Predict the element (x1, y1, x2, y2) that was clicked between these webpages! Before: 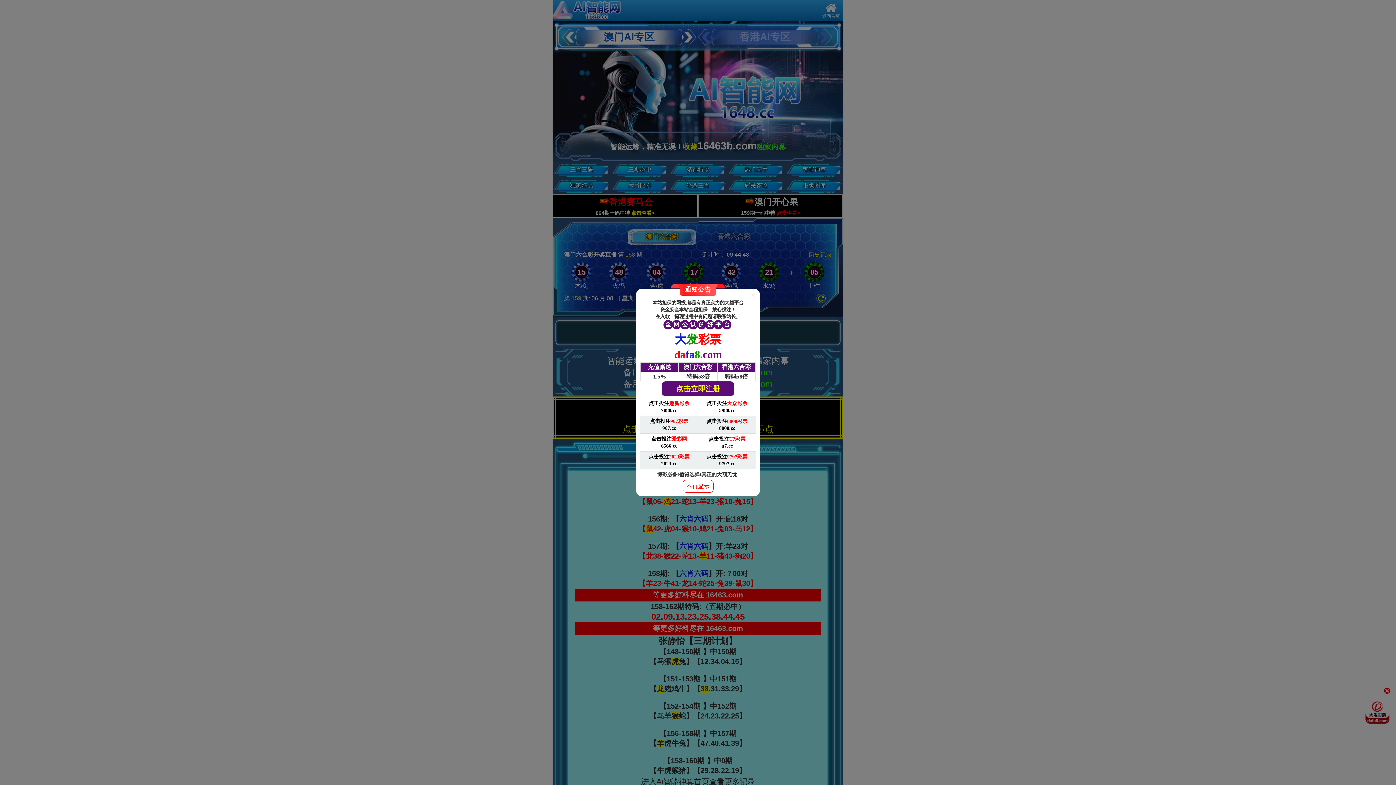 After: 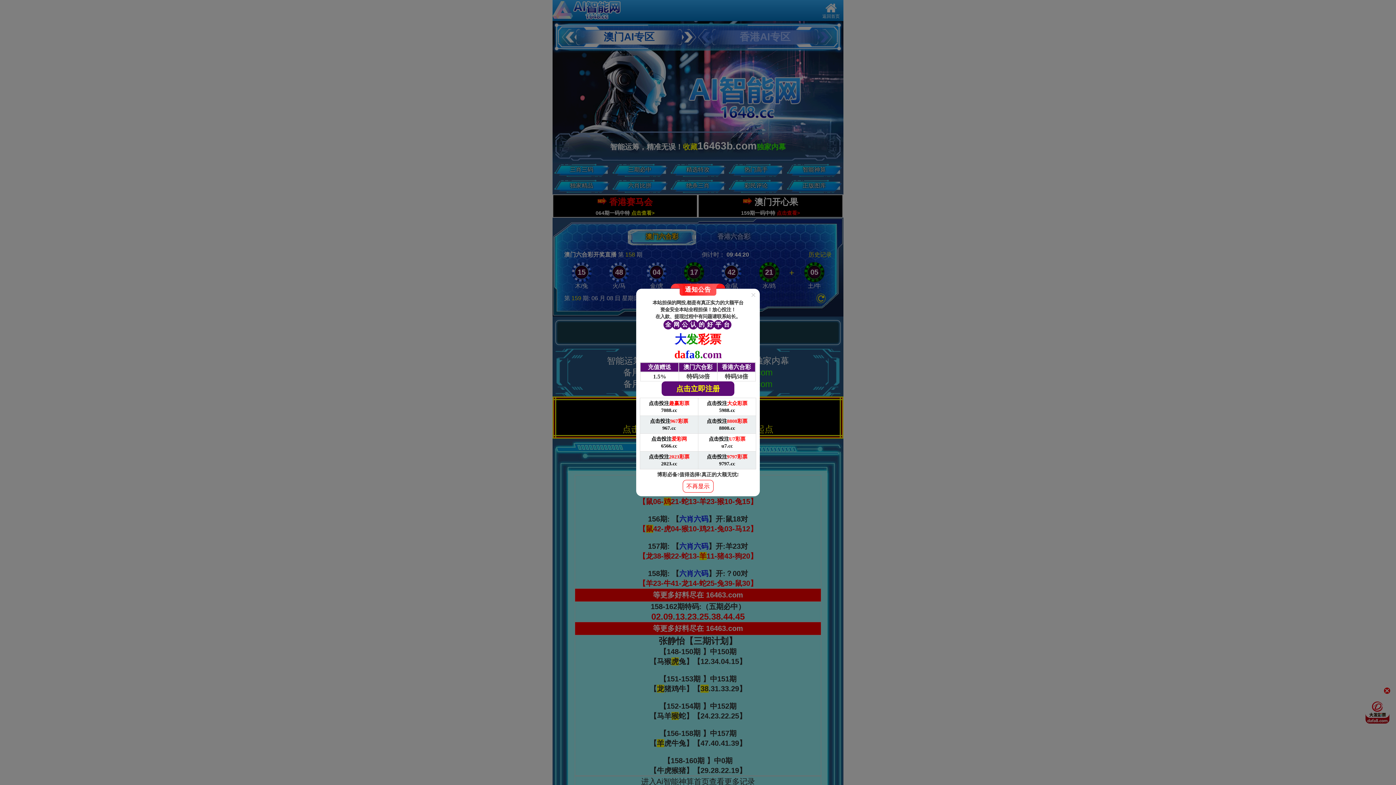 Action: label: 点击投注9797彩票

9797.cc bbox: (698, 451, 756, 469)